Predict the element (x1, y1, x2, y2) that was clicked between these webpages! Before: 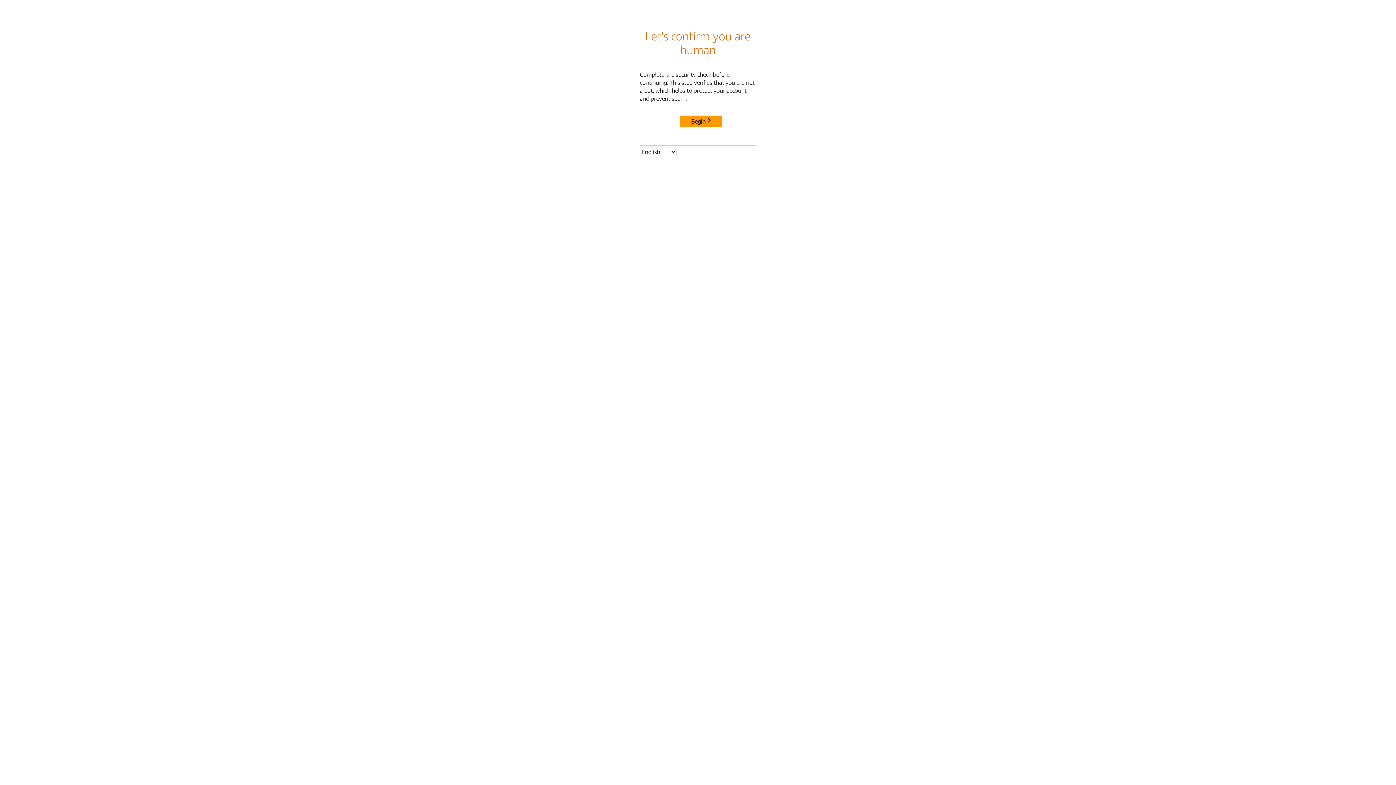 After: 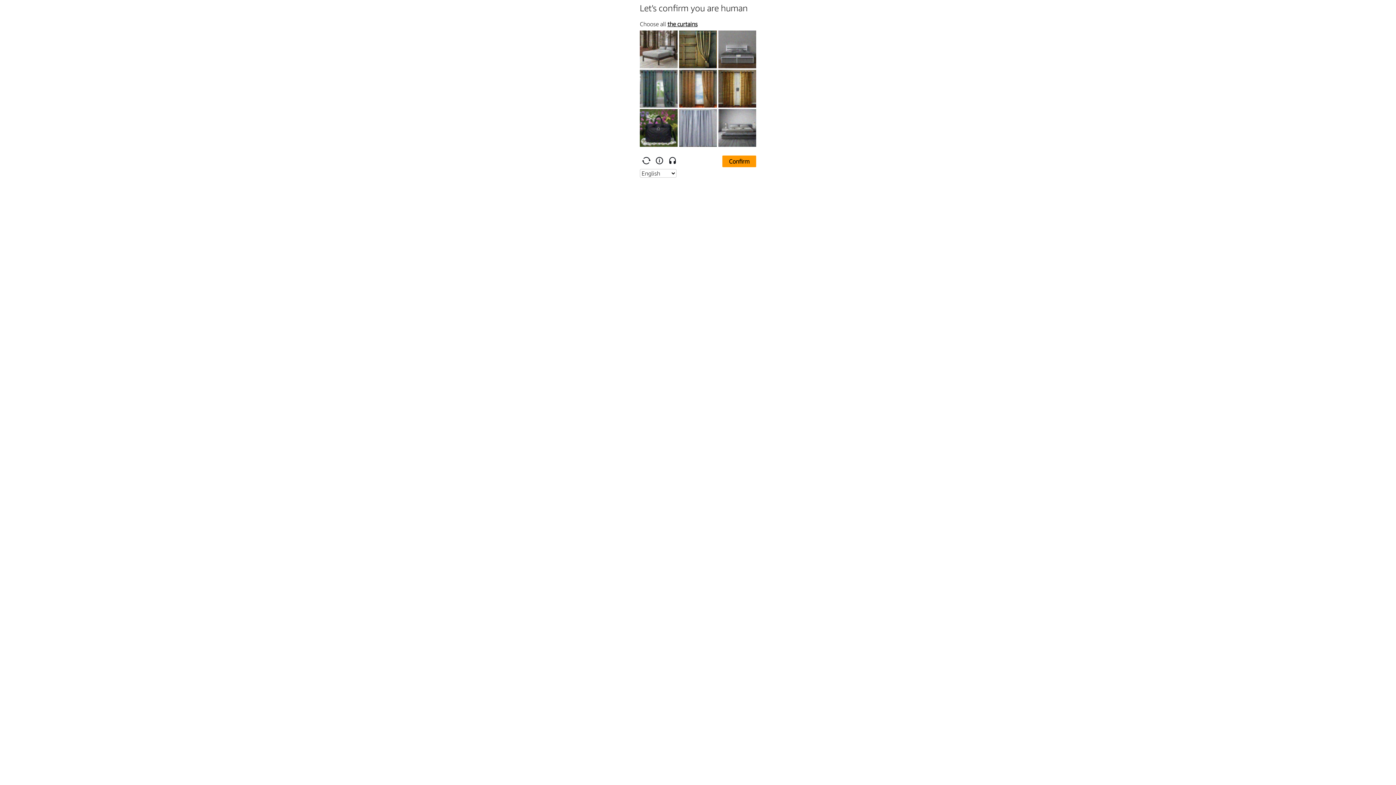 Action: bbox: (680, 115, 722, 127) label: Begin